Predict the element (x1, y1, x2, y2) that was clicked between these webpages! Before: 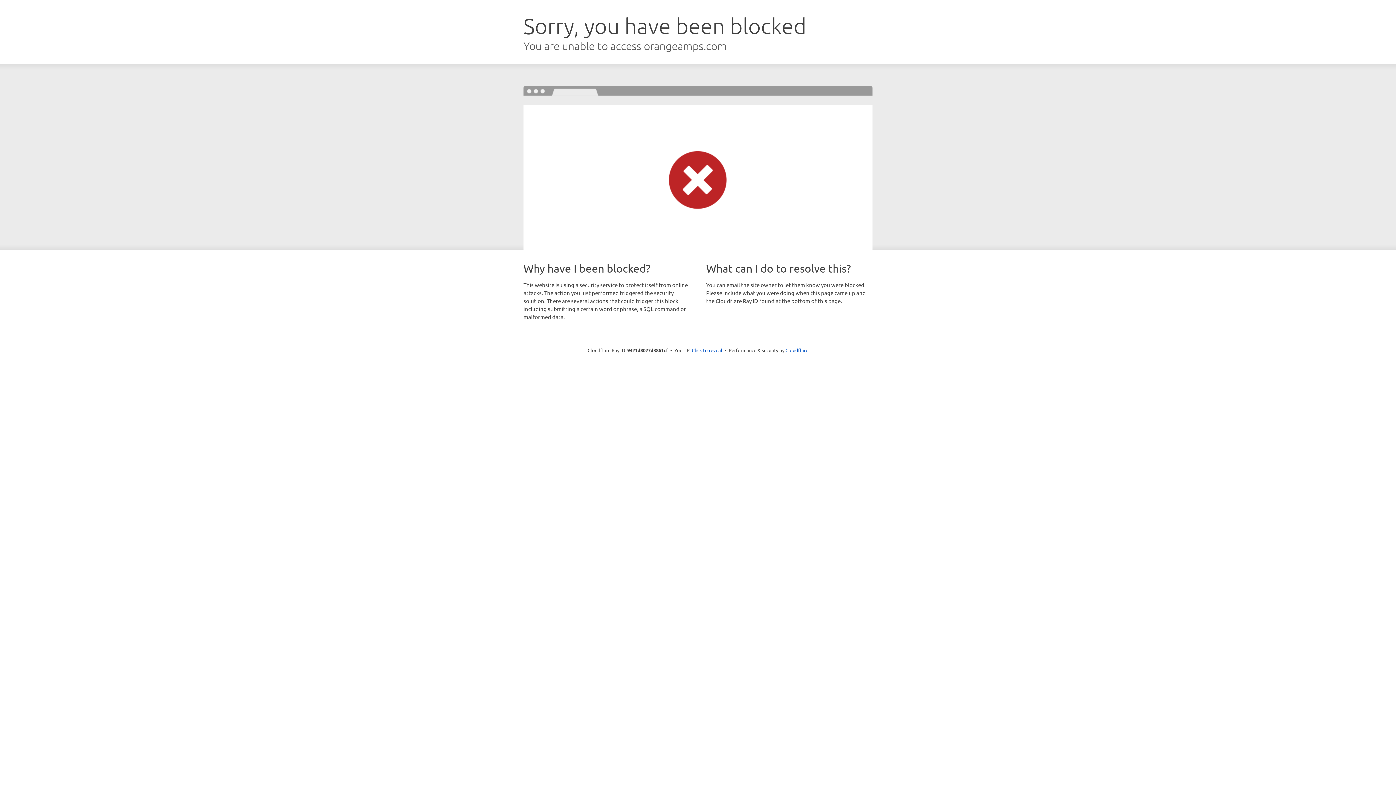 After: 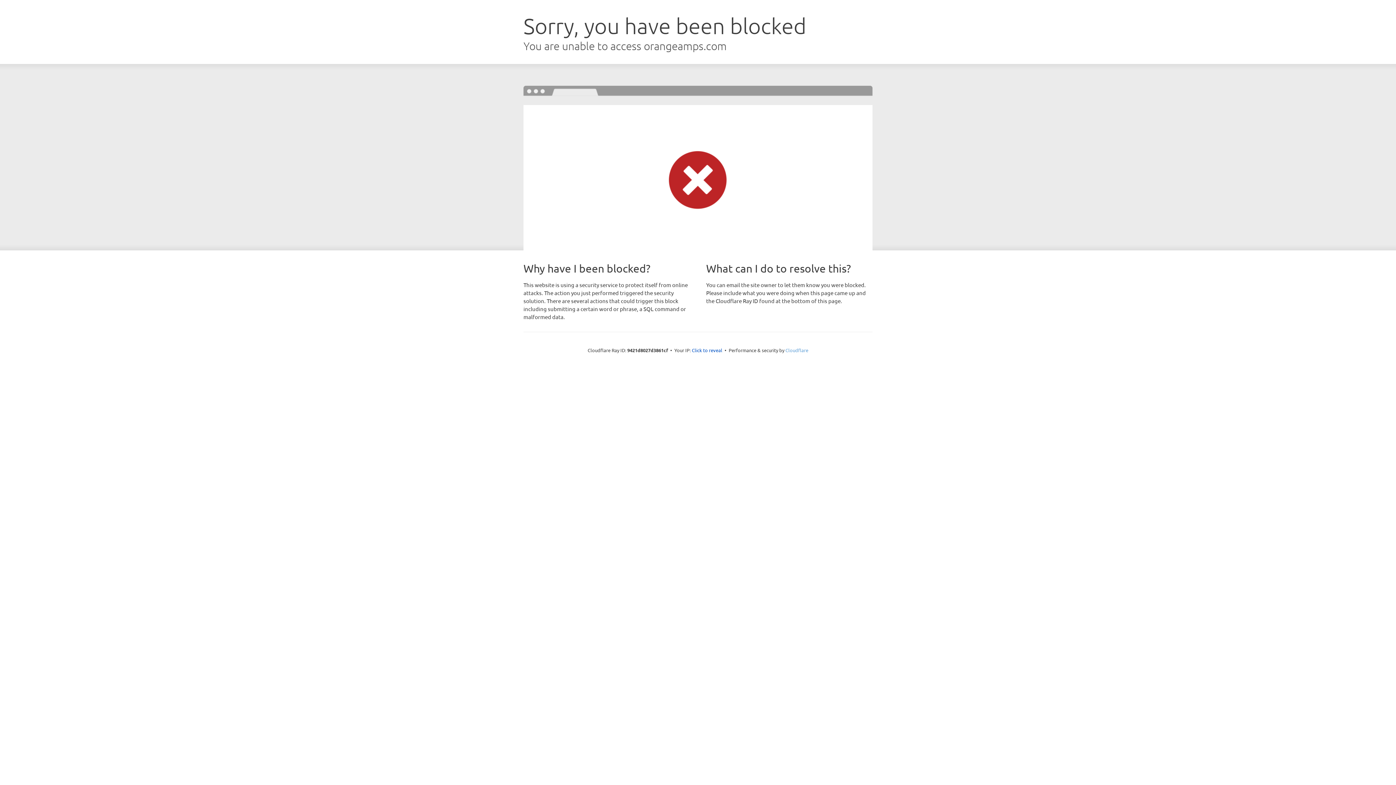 Action: label: Cloudflare bbox: (785, 347, 808, 353)